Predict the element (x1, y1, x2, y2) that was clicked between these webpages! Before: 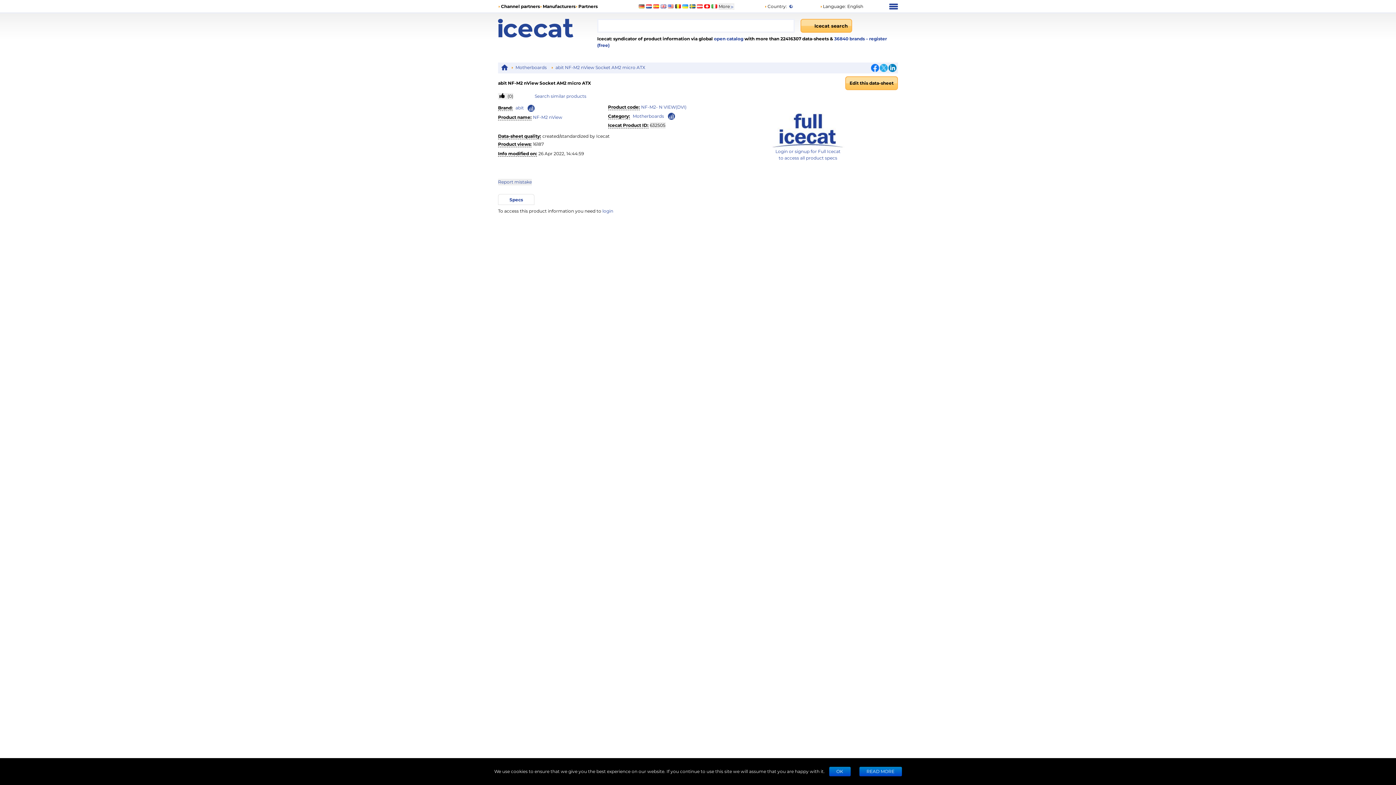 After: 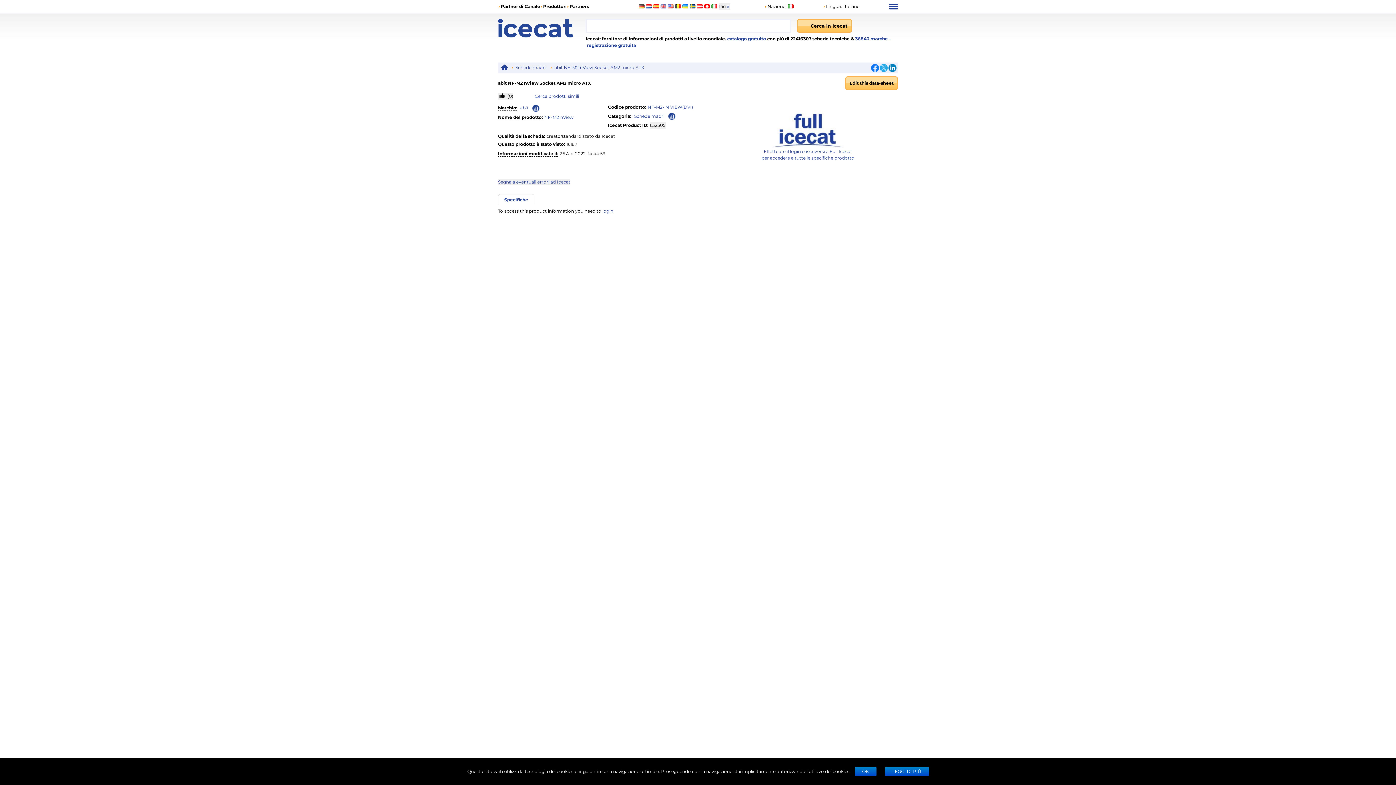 Action: bbox: (711, 4, 717, 8)